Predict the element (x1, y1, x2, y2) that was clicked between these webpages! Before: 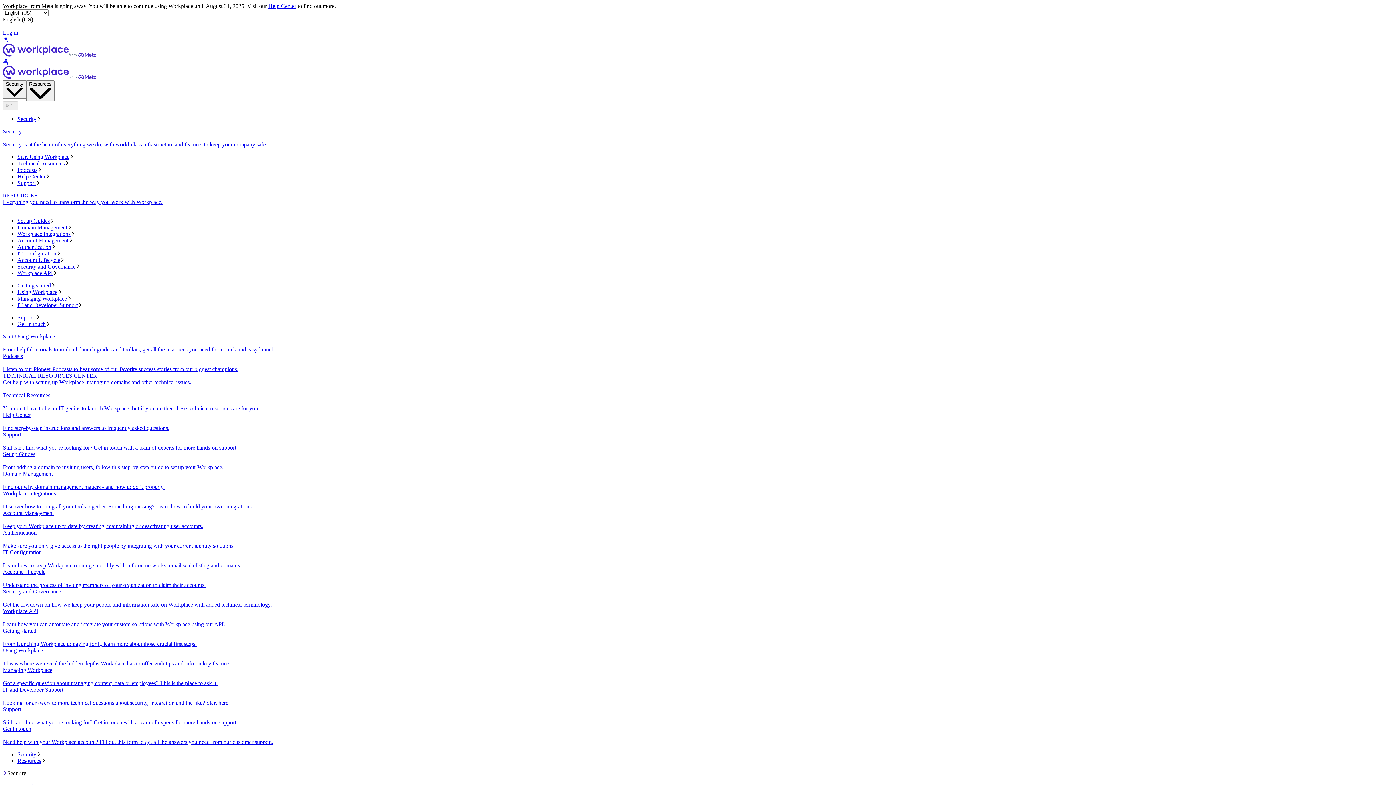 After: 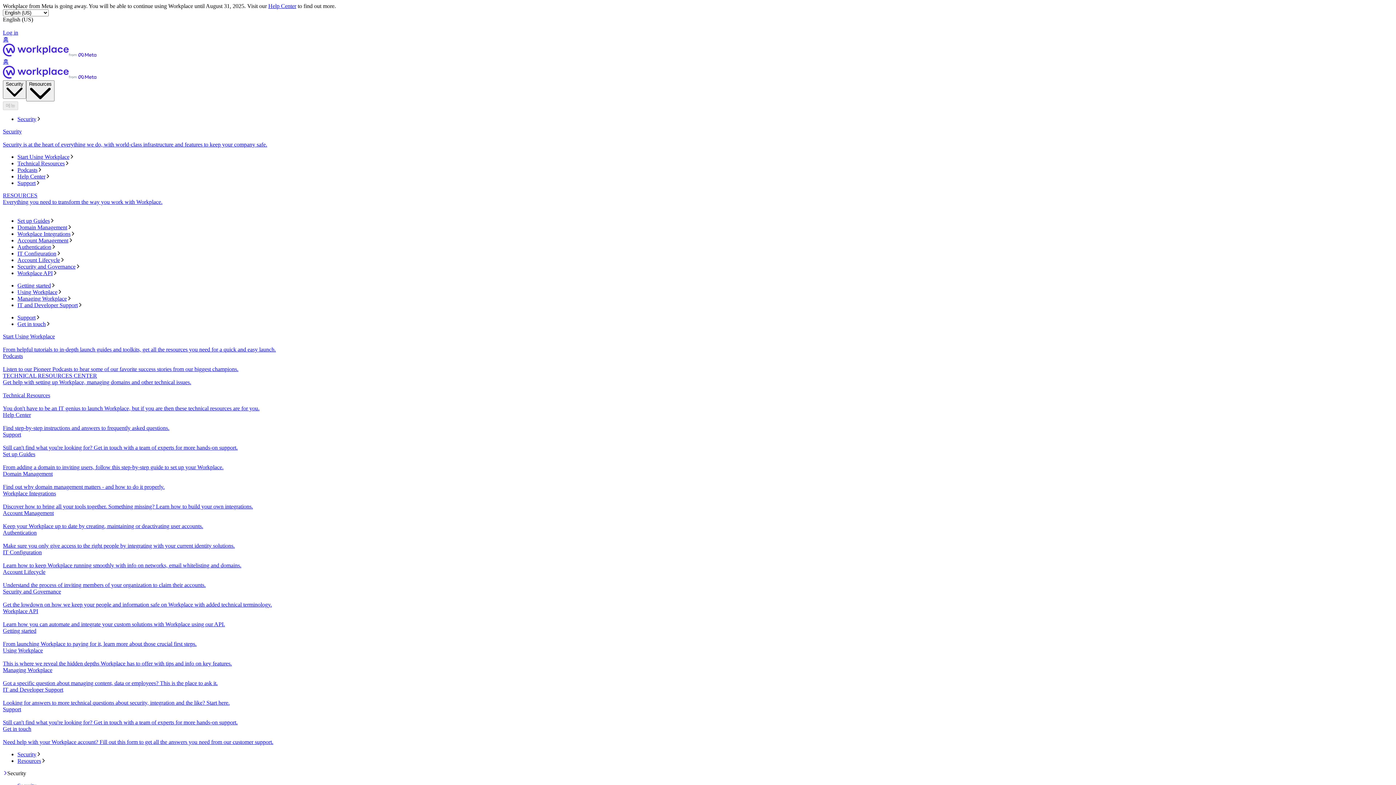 Action: bbox: (2, 471, 1393, 490) label: Domain Management
Find out why domain management matters - and how to do it properly.